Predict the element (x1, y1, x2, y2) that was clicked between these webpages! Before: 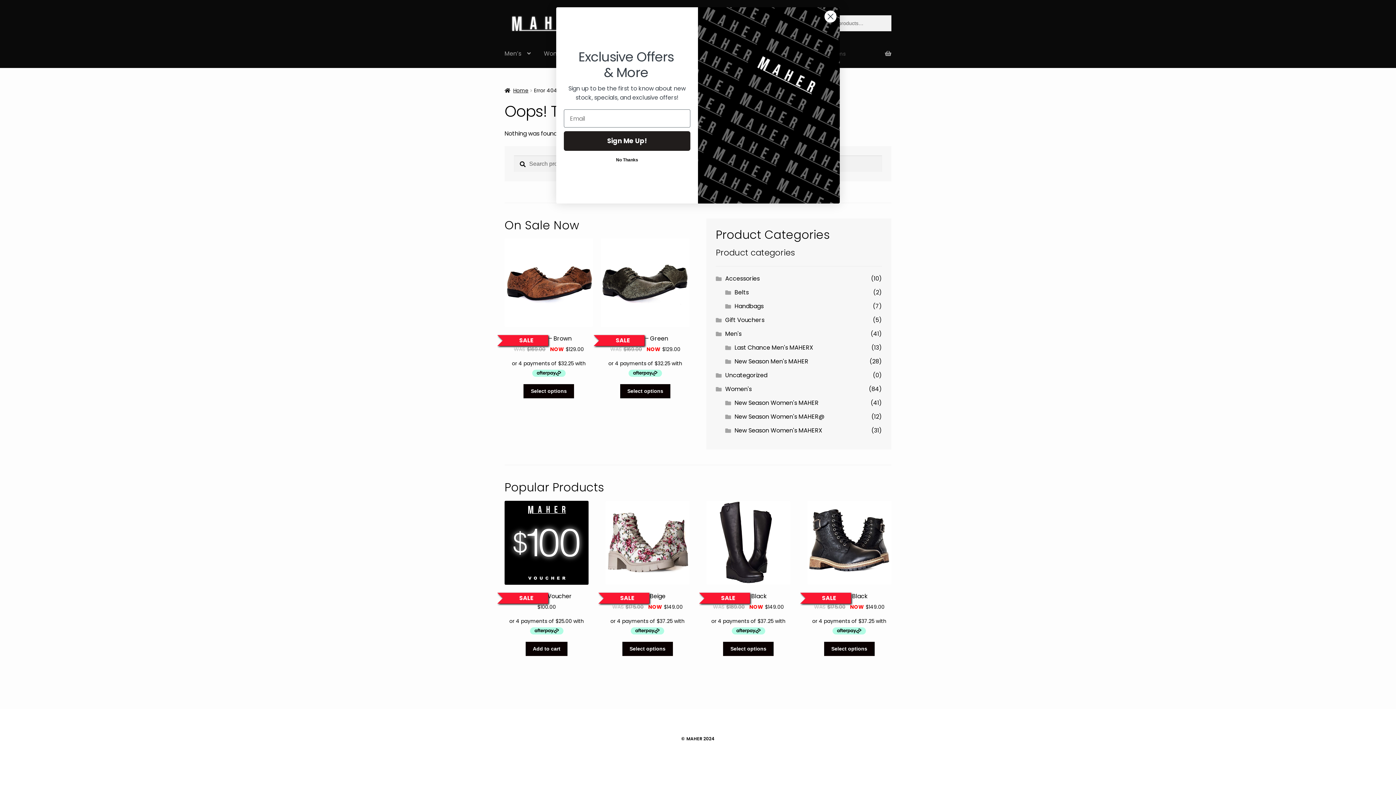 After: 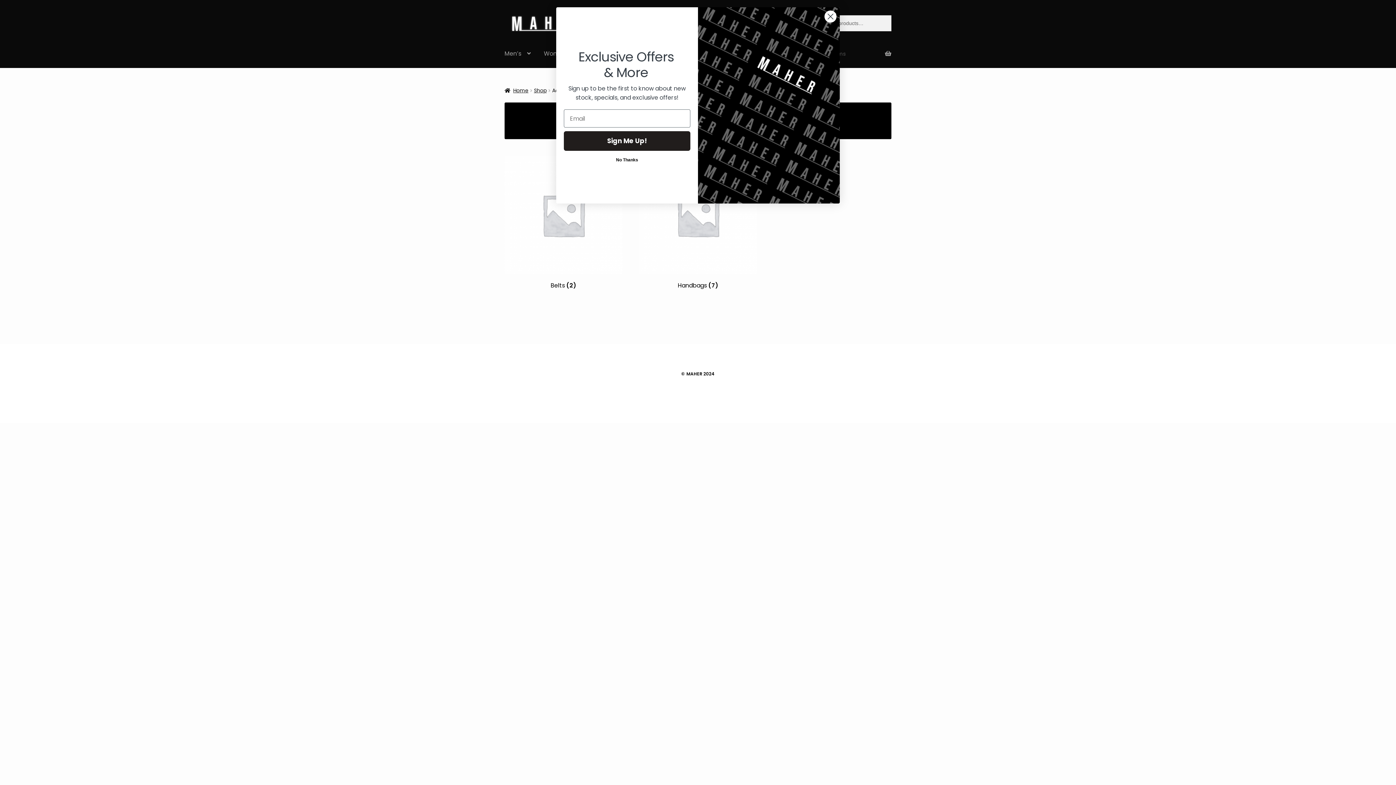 Action: bbox: (725, 274, 759, 282) label: Accessories